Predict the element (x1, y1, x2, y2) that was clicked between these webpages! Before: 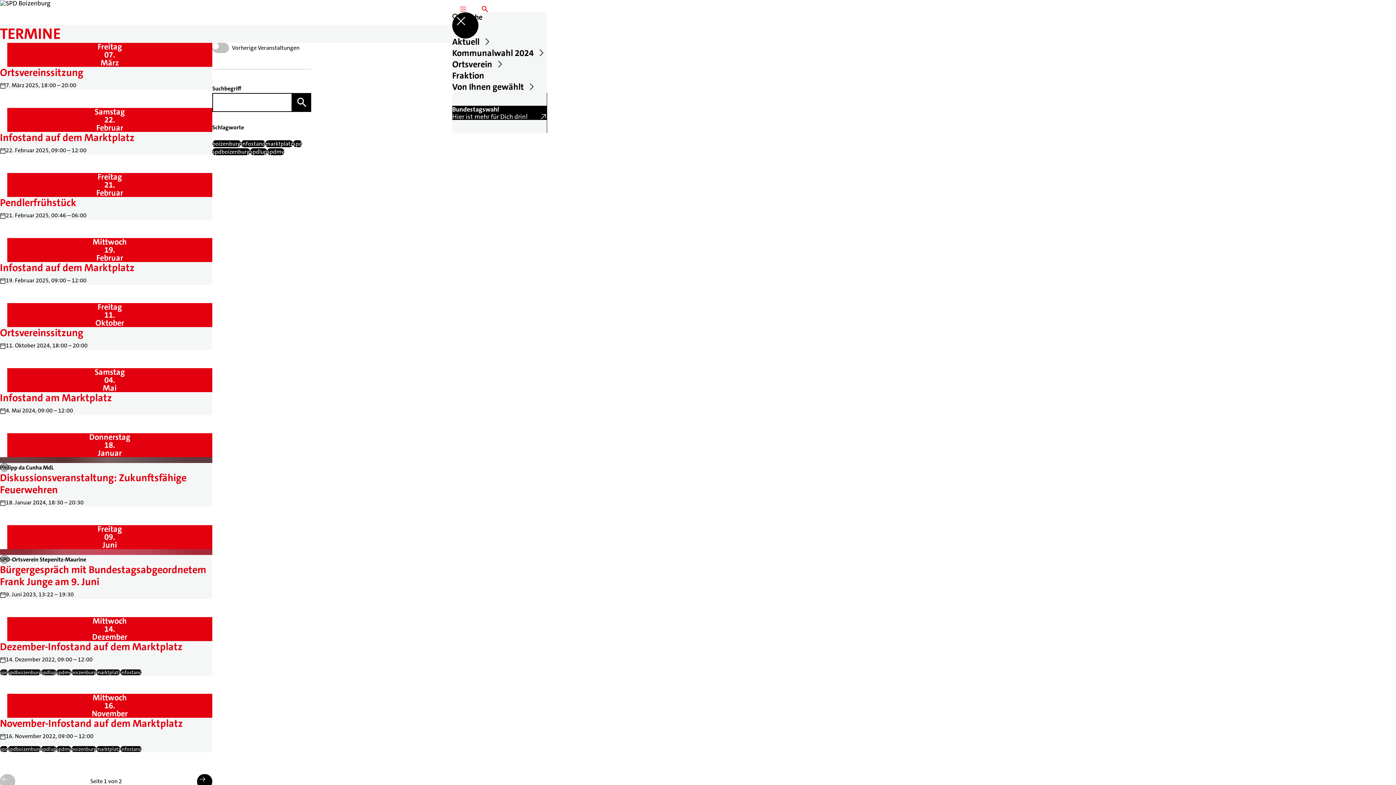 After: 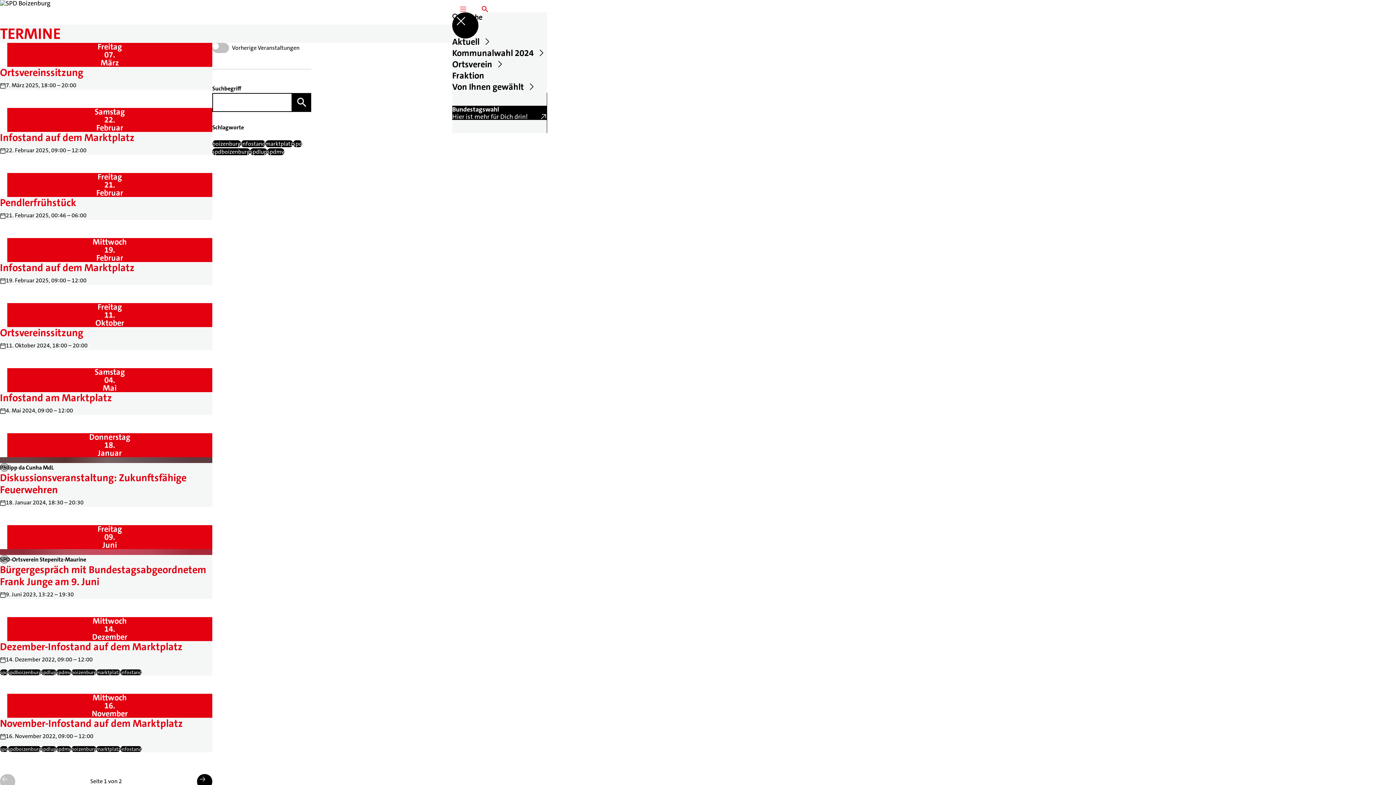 Action: bbox: (452, 36, 547, 47) label: Aktuell﻿